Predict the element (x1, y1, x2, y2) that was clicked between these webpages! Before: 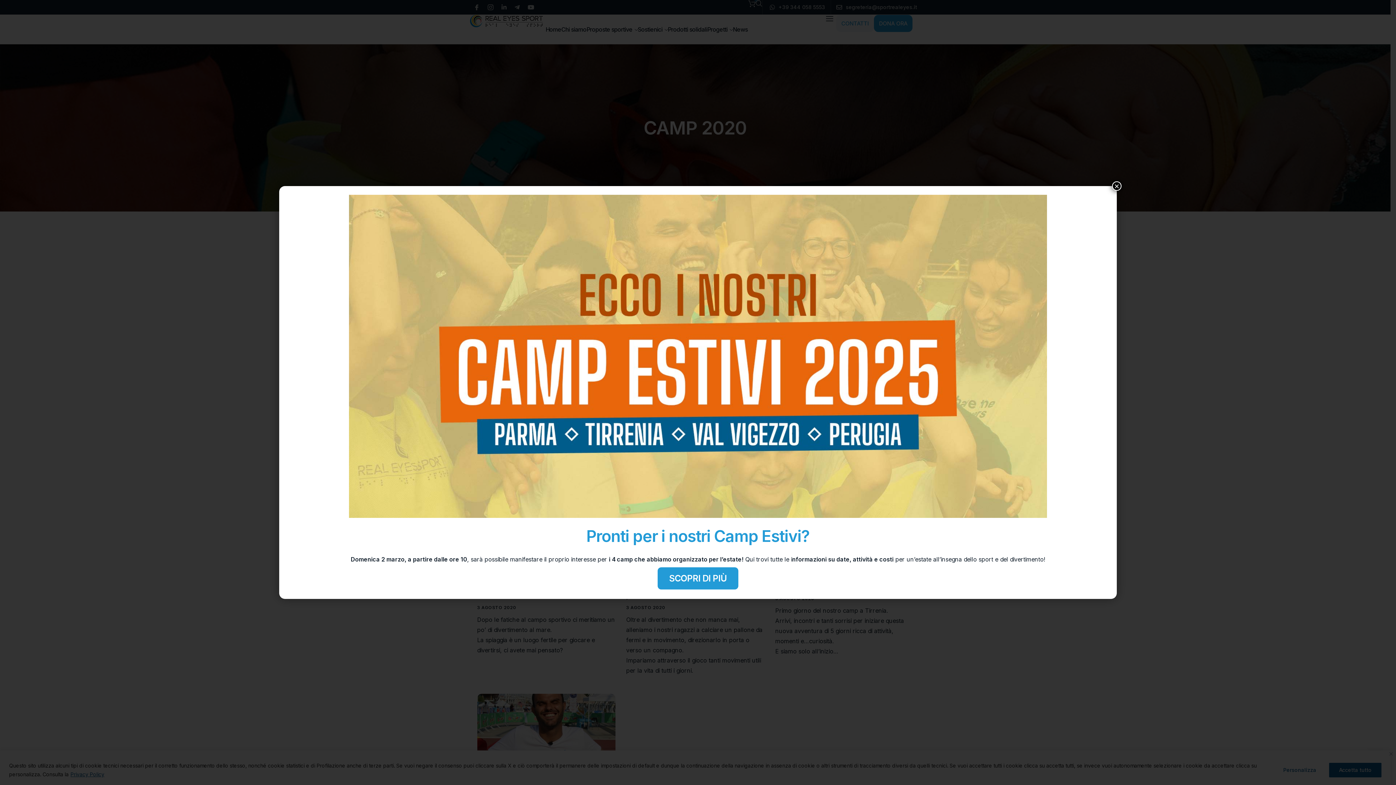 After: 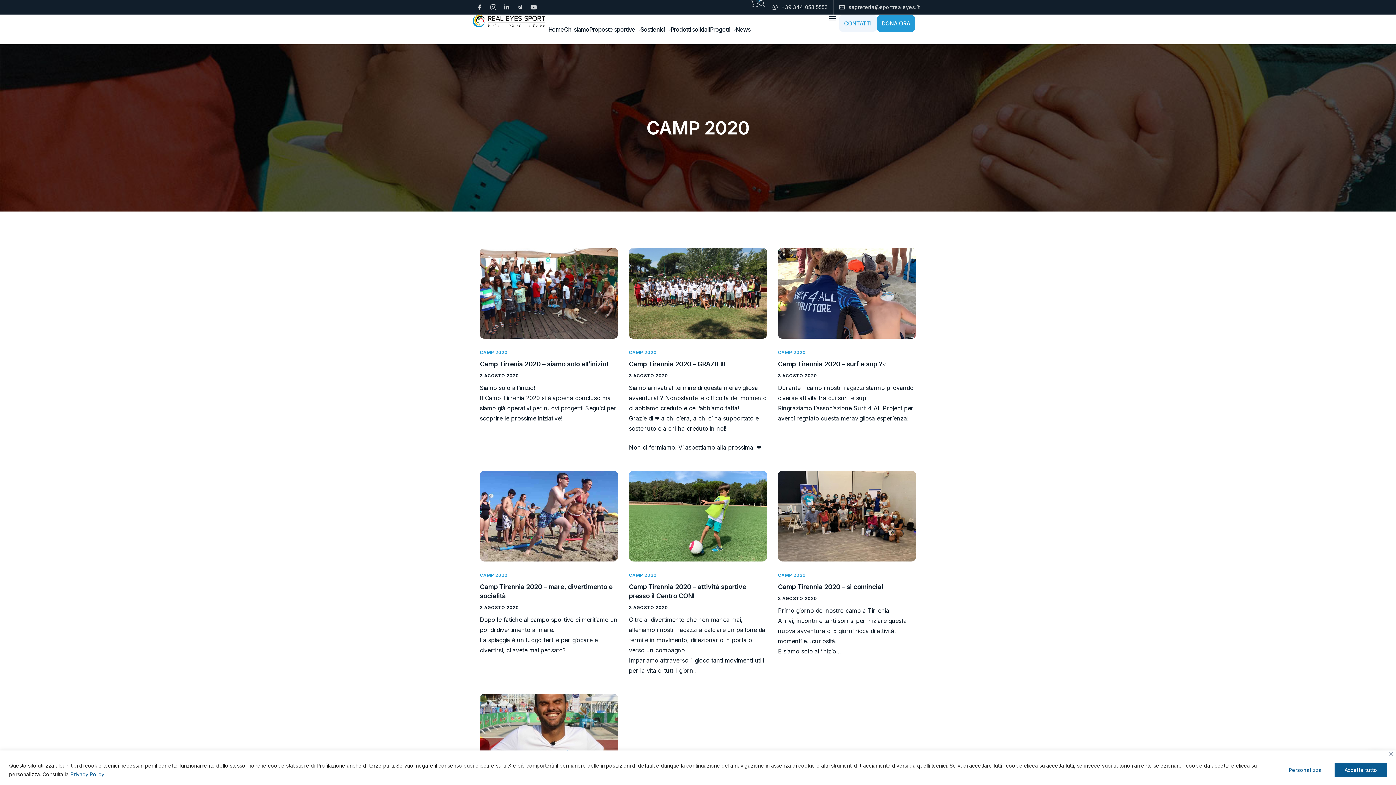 Action: bbox: (1112, 181, 1121, 191) label: Chiudi